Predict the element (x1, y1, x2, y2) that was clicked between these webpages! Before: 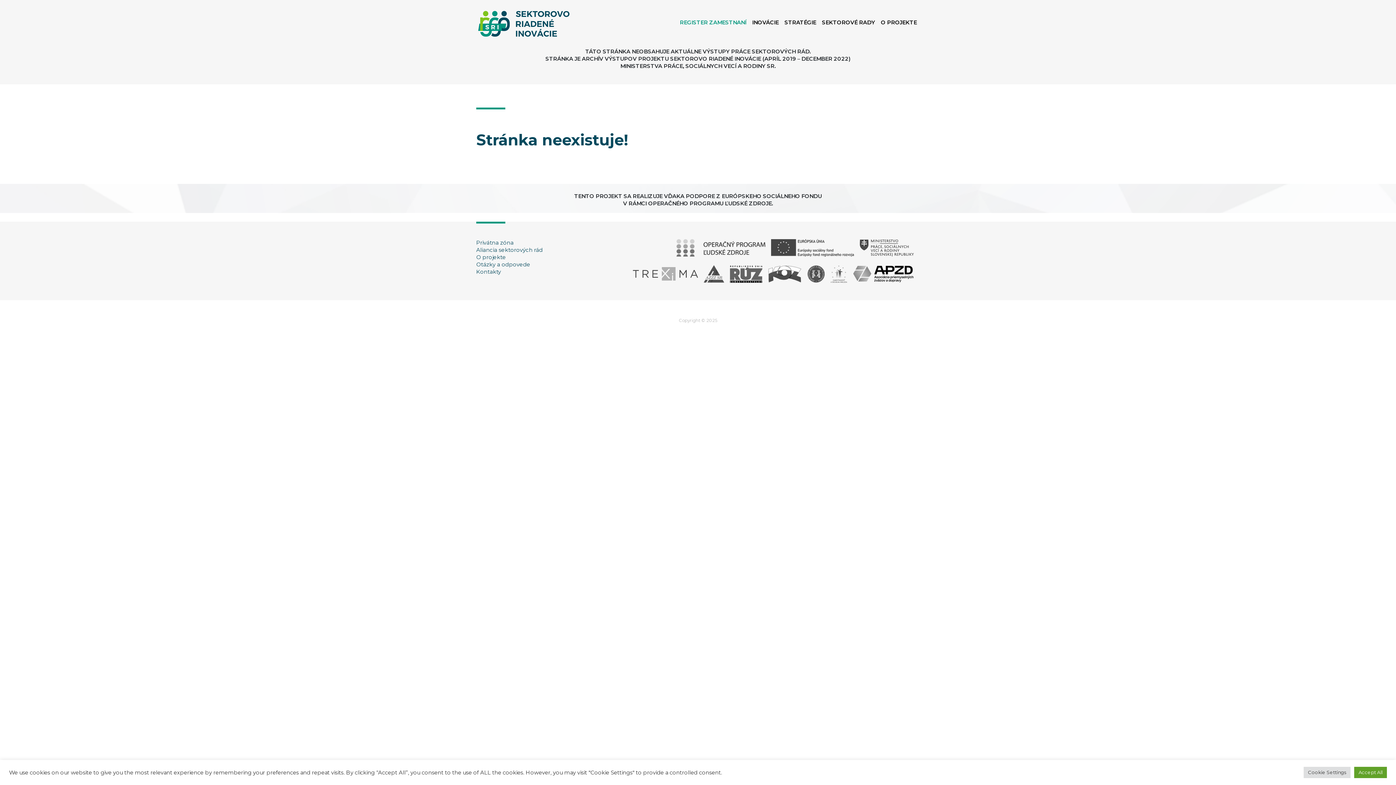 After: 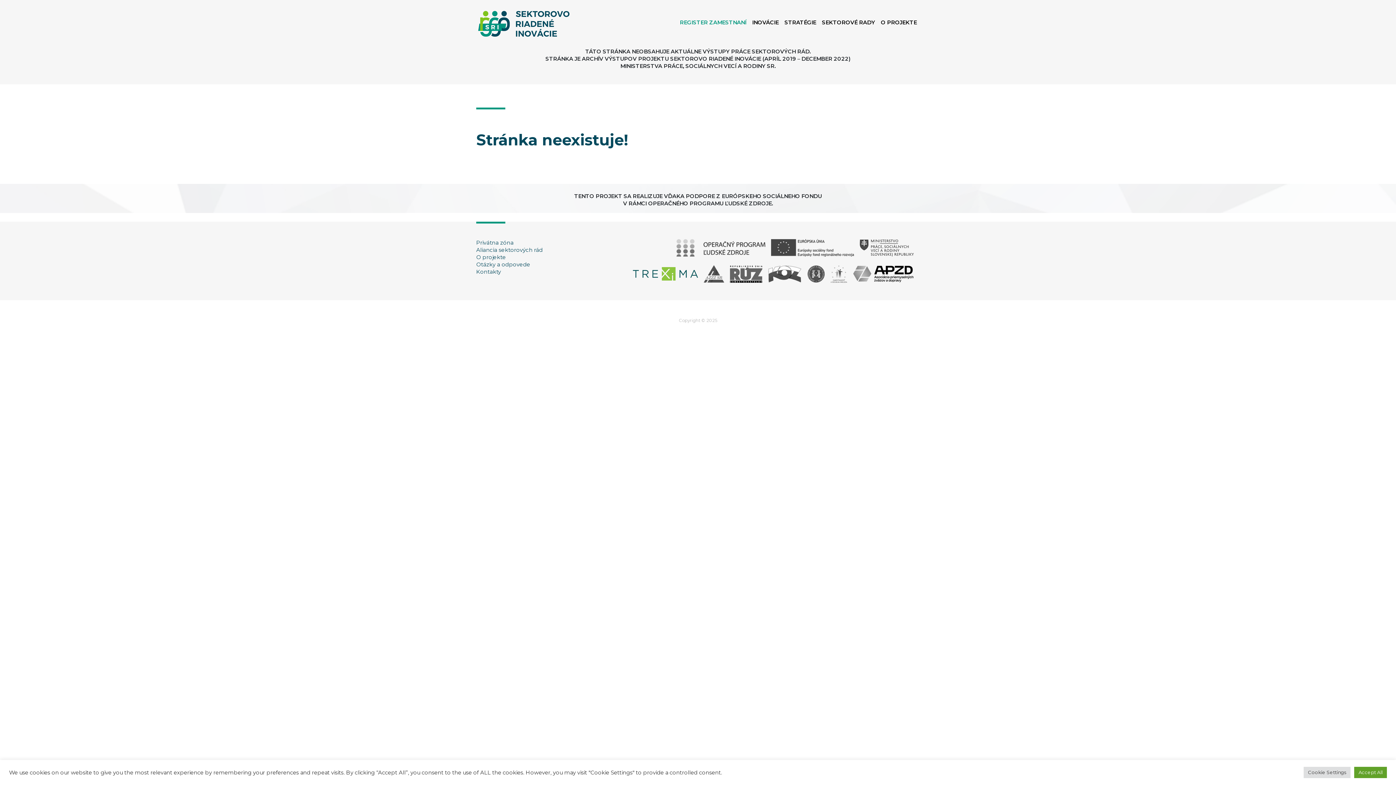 Action: bbox: (633, 265, 704, 282)